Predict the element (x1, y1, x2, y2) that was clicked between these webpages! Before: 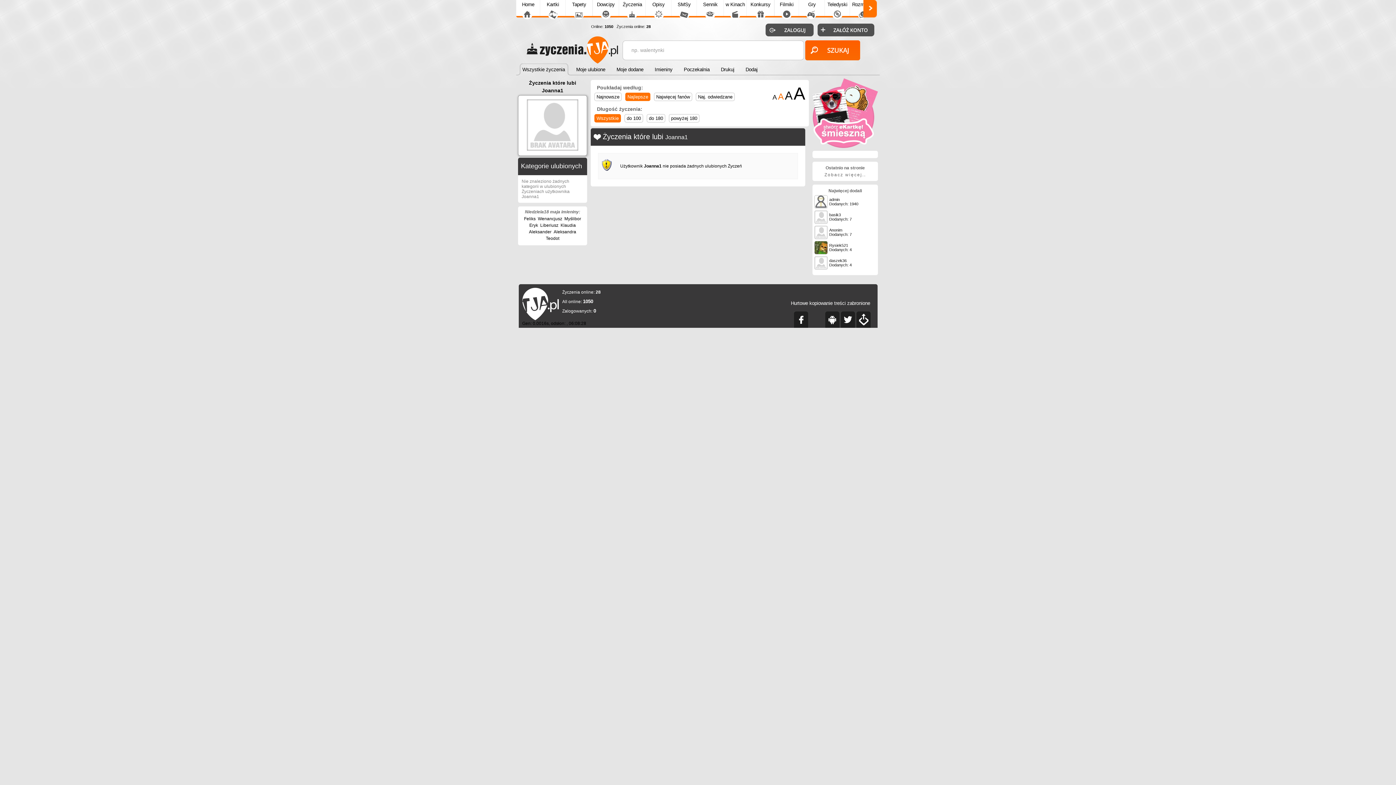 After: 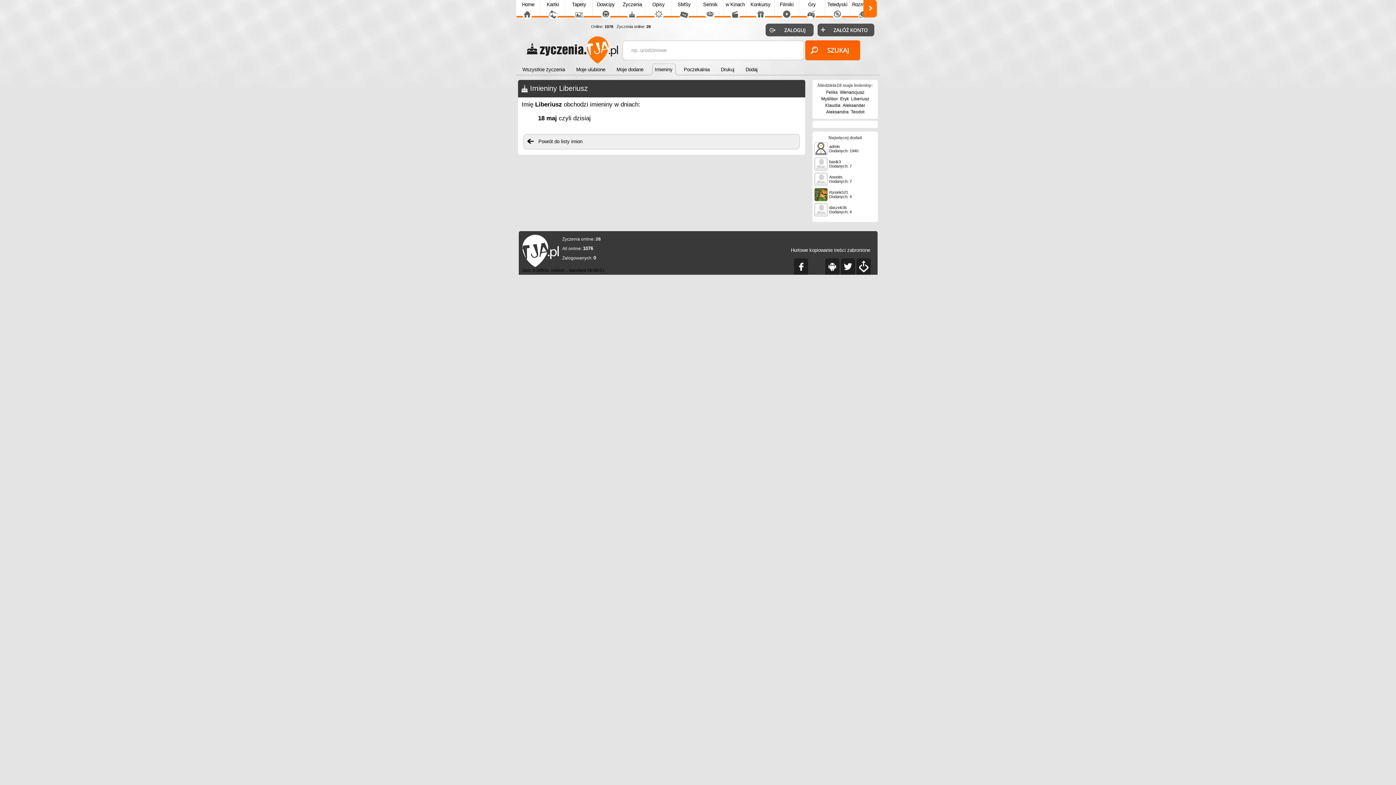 Action: bbox: (540, 222, 558, 228) label: Liberiusz